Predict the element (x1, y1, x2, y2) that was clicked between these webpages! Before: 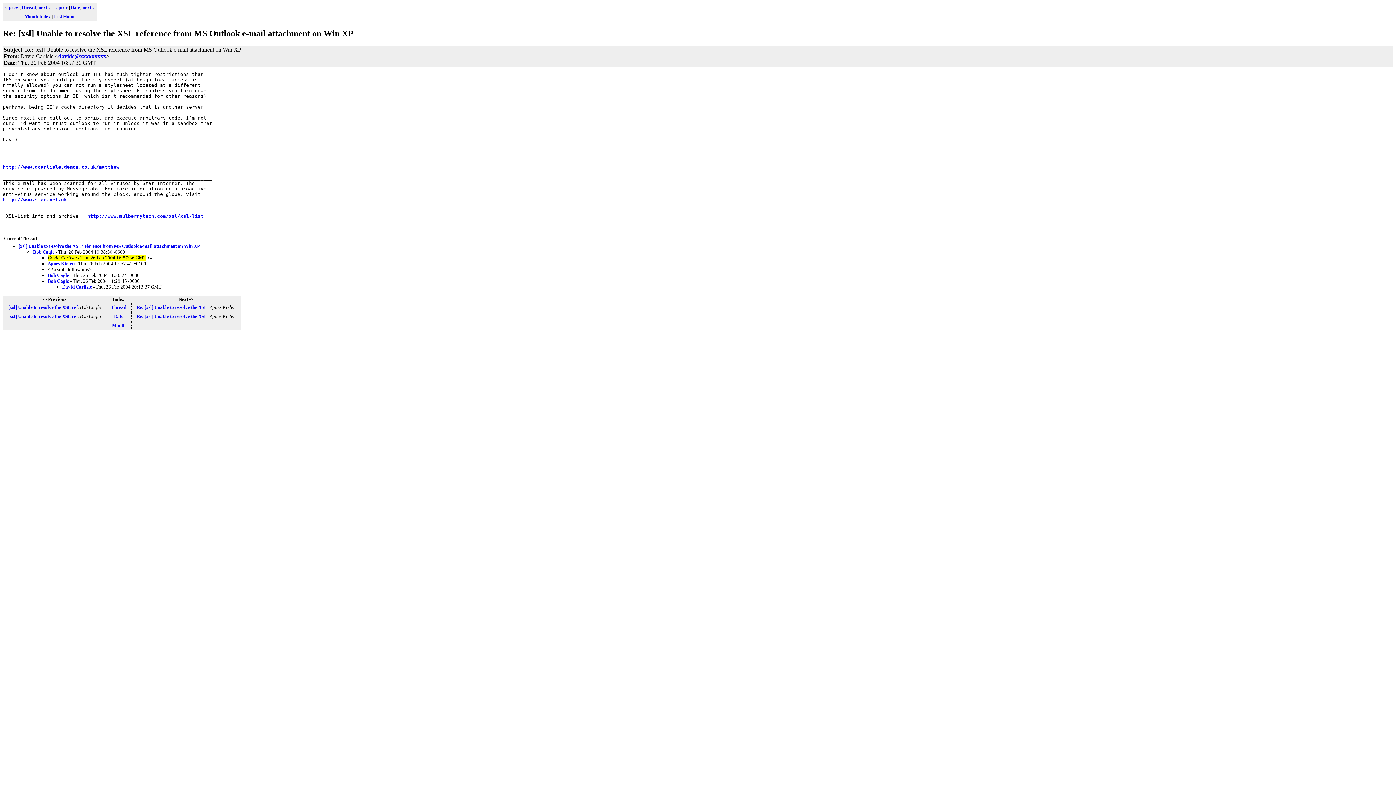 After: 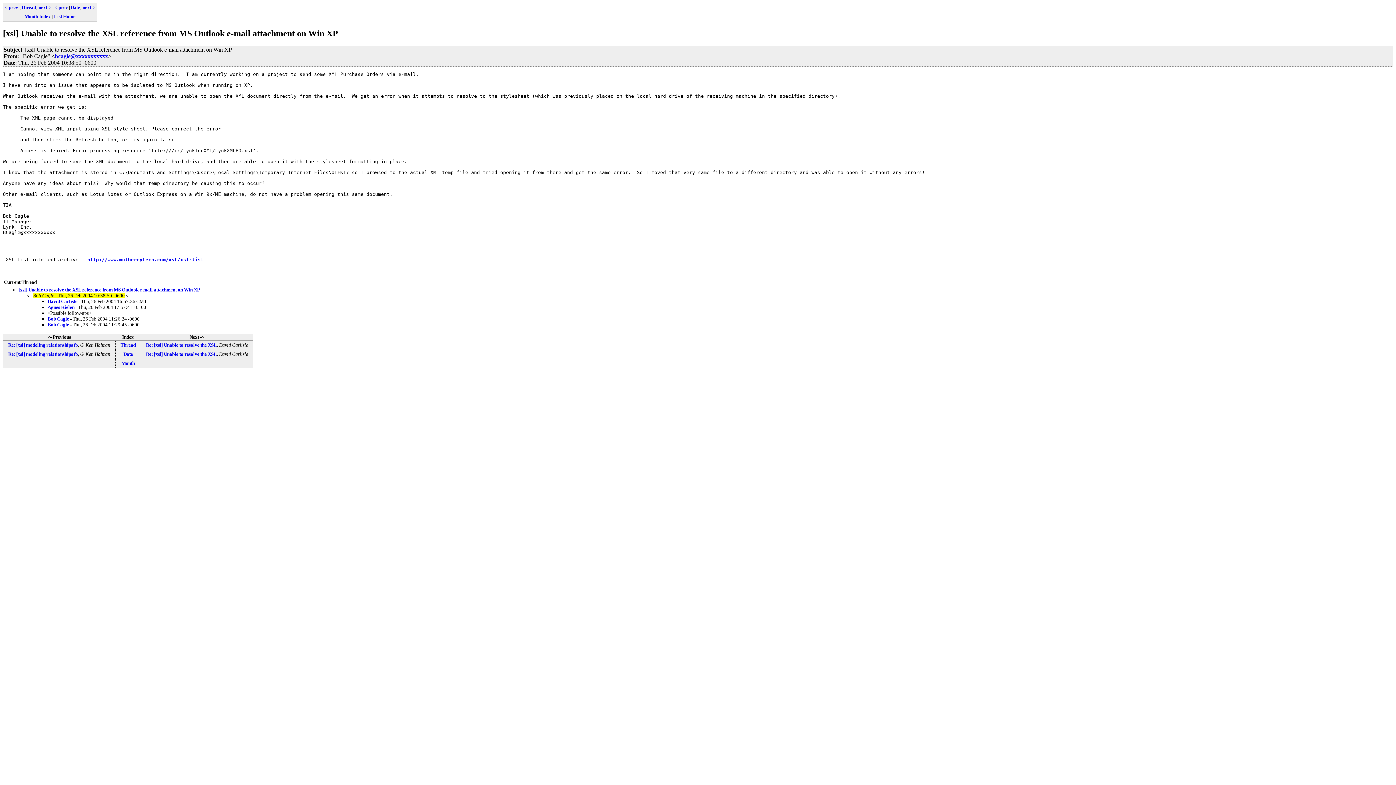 Action: label: Bob Cagle bbox: (33, 249, 54, 254)